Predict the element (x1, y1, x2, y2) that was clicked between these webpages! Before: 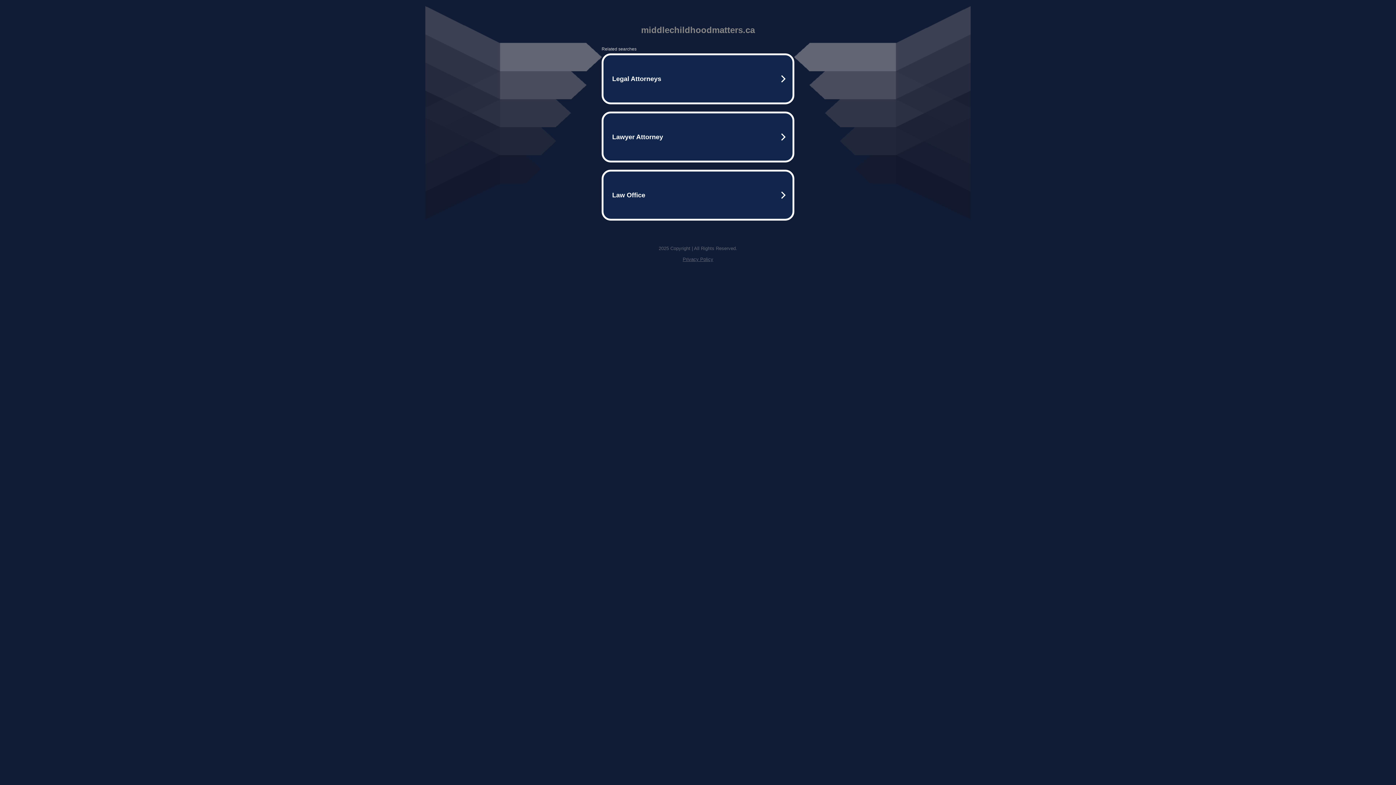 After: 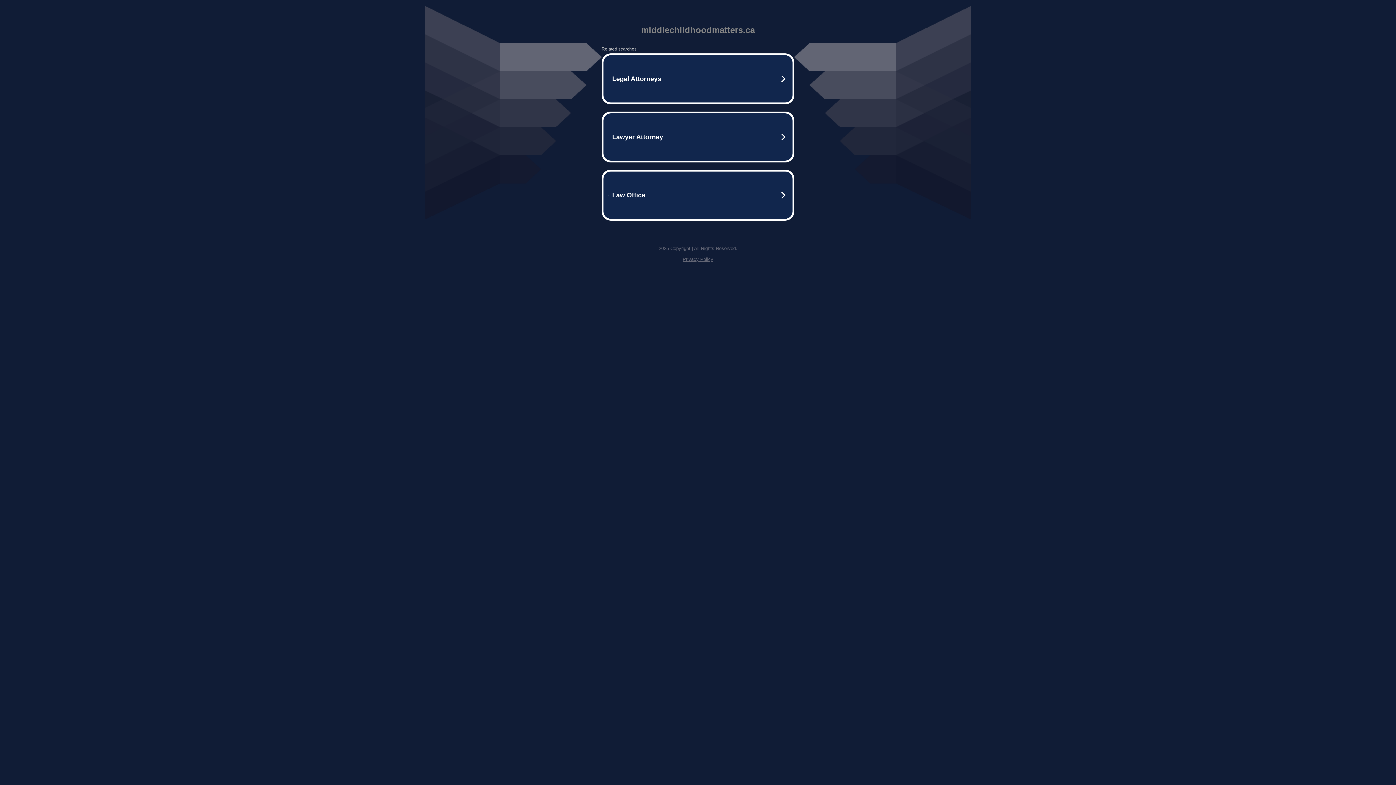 Action: label: Privacy Policy bbox: (682, 256, 713, 262)